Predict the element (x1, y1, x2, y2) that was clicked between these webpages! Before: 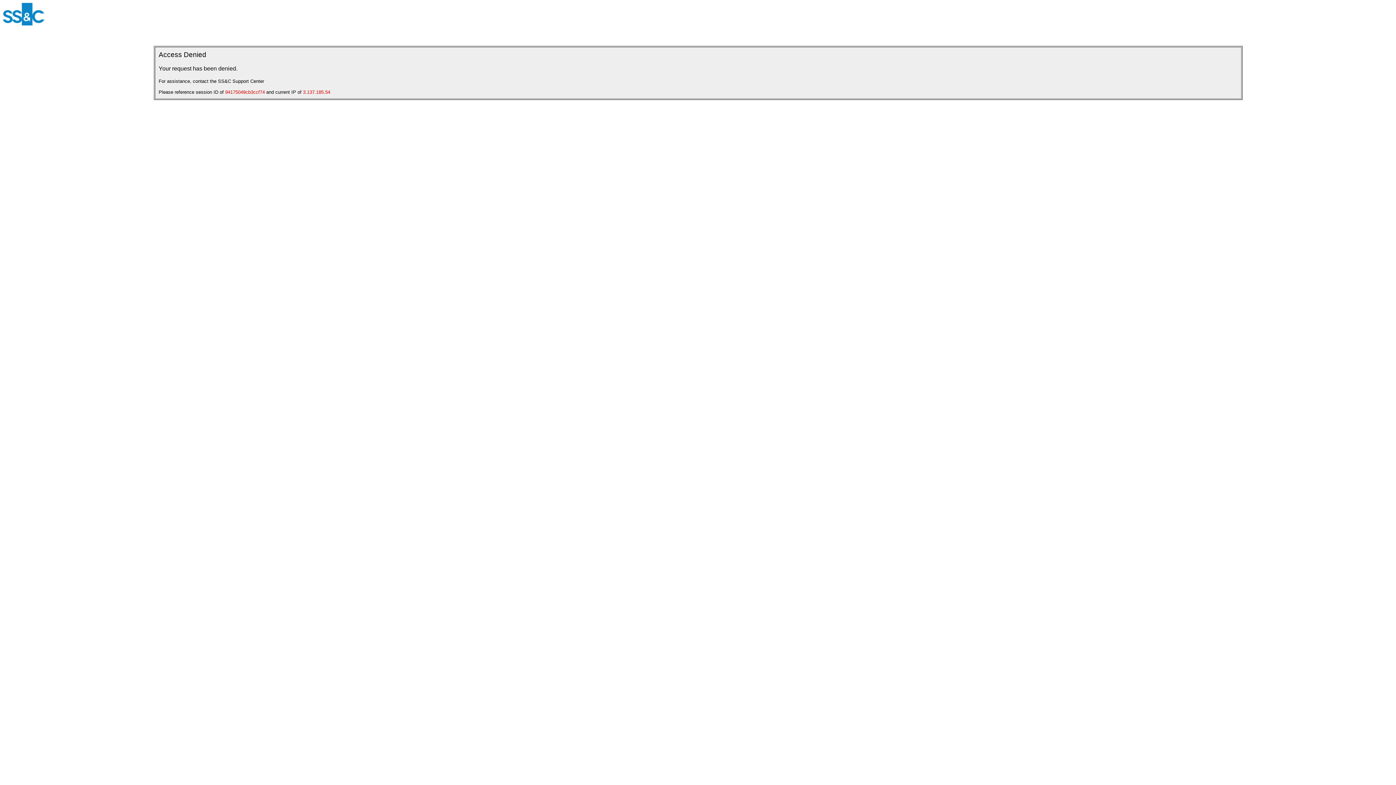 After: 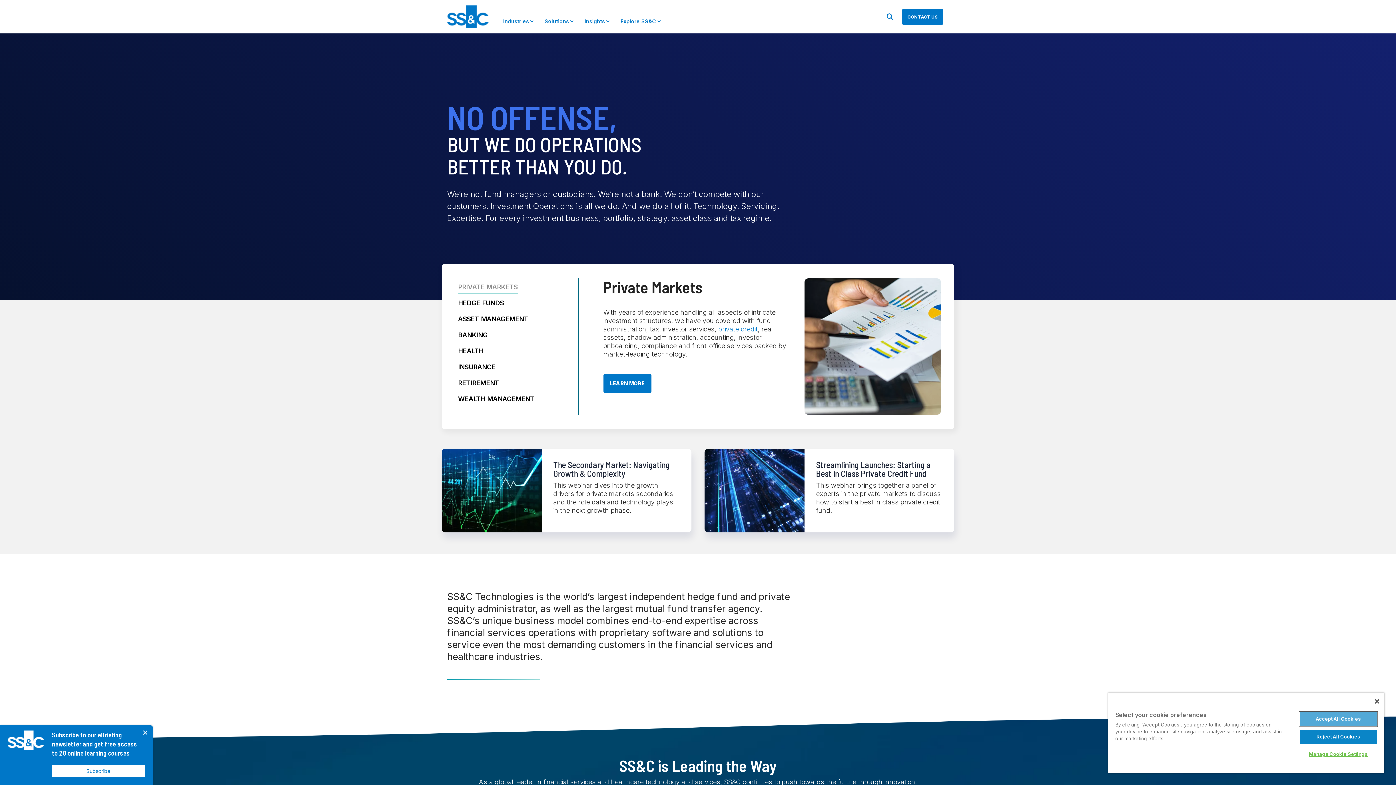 Action: bbox: (2, 20, 44, 26)